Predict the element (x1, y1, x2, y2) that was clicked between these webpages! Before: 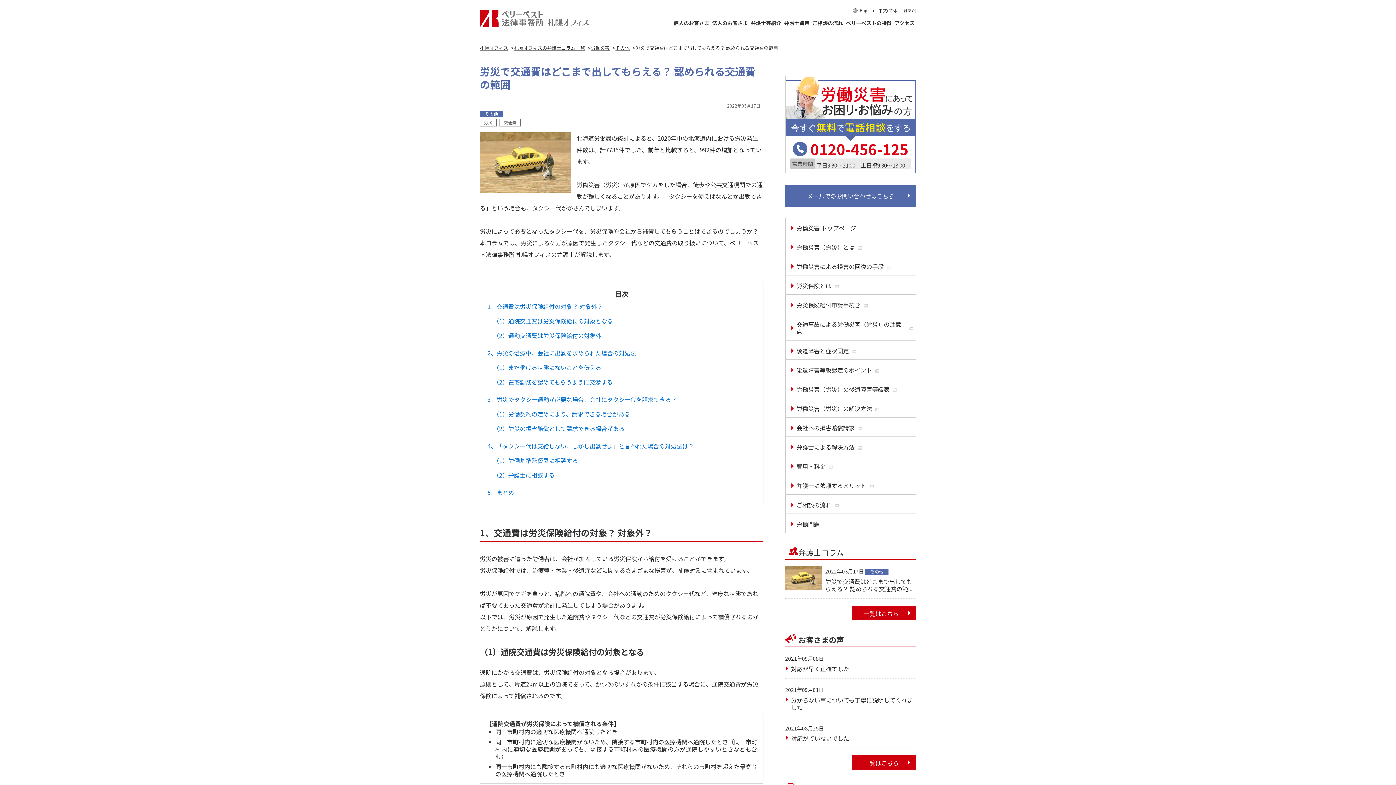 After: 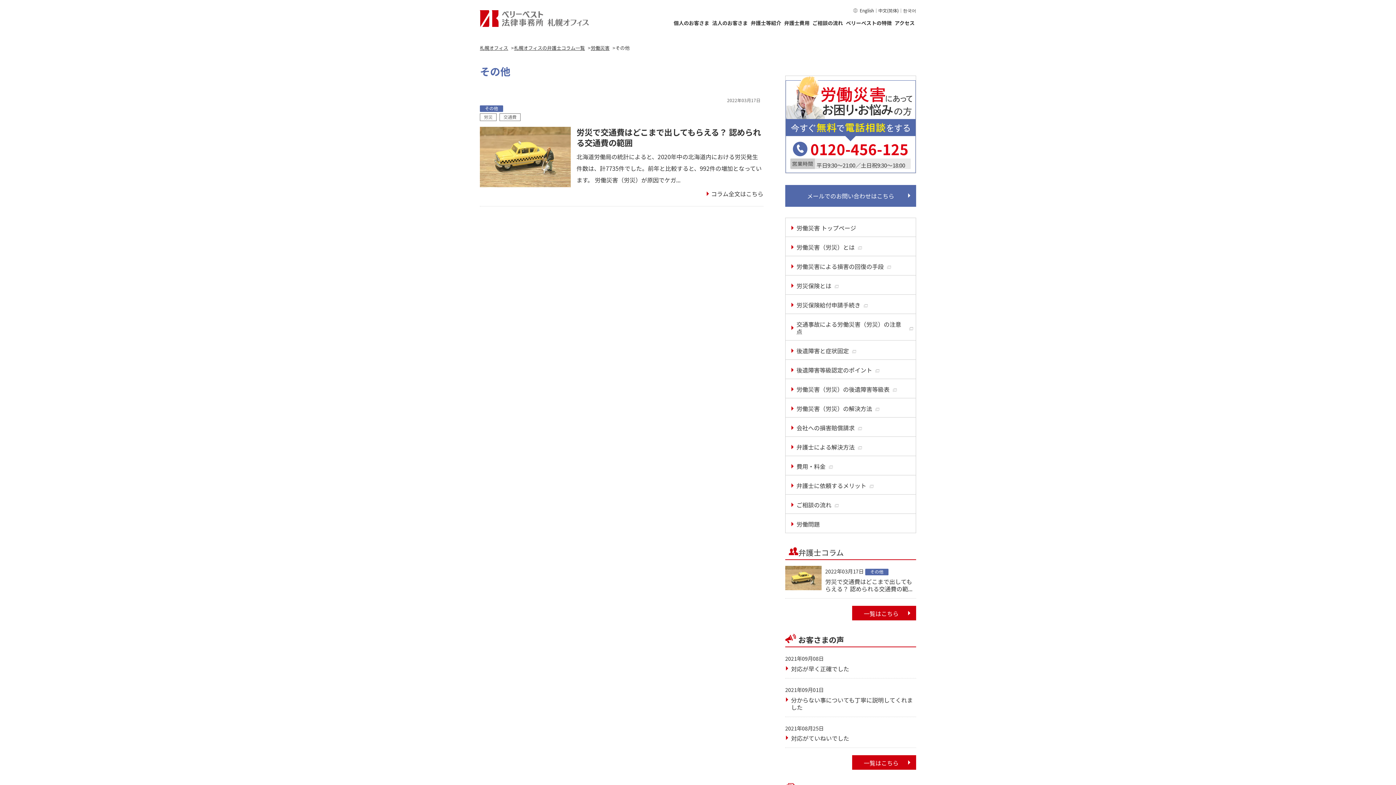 Action: label: その他 bbox: (615, 44, 629, 51)